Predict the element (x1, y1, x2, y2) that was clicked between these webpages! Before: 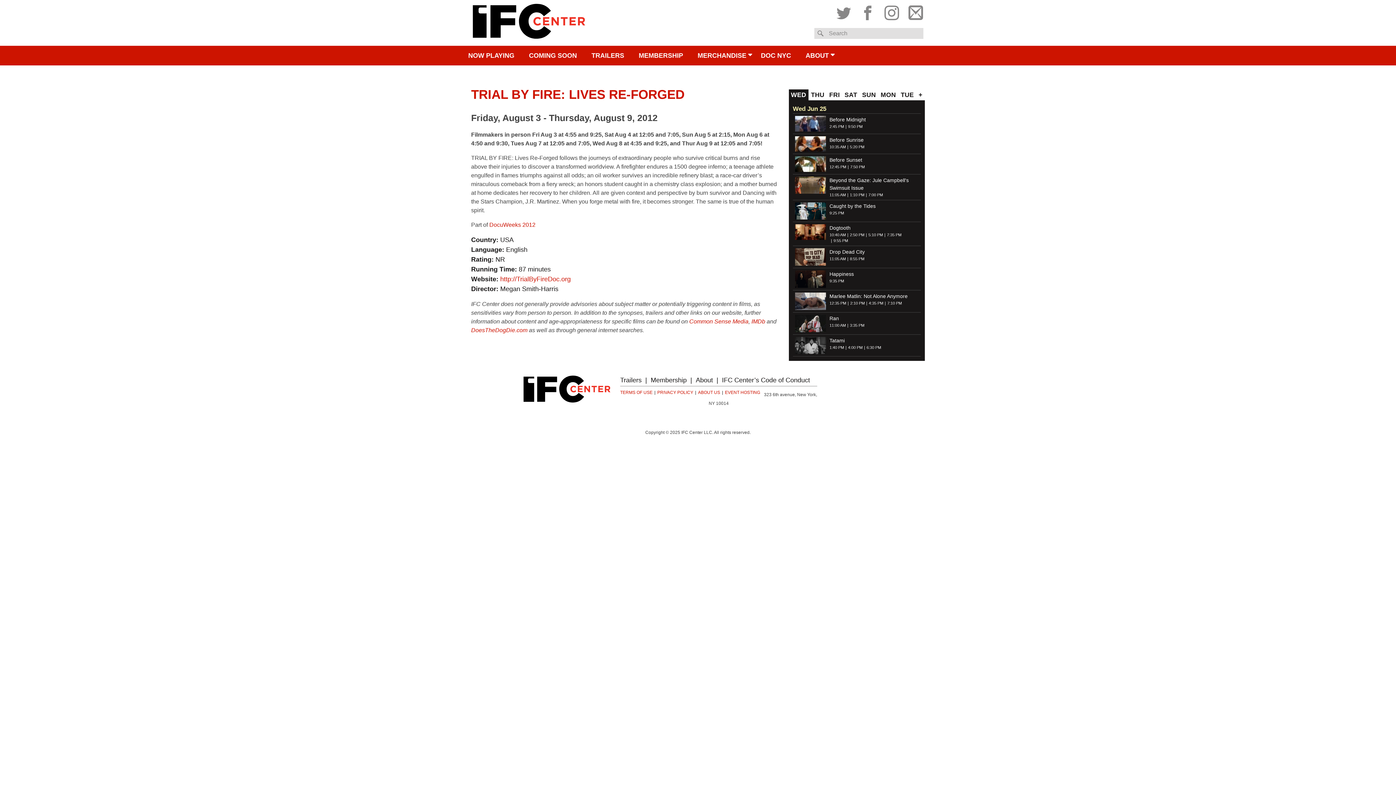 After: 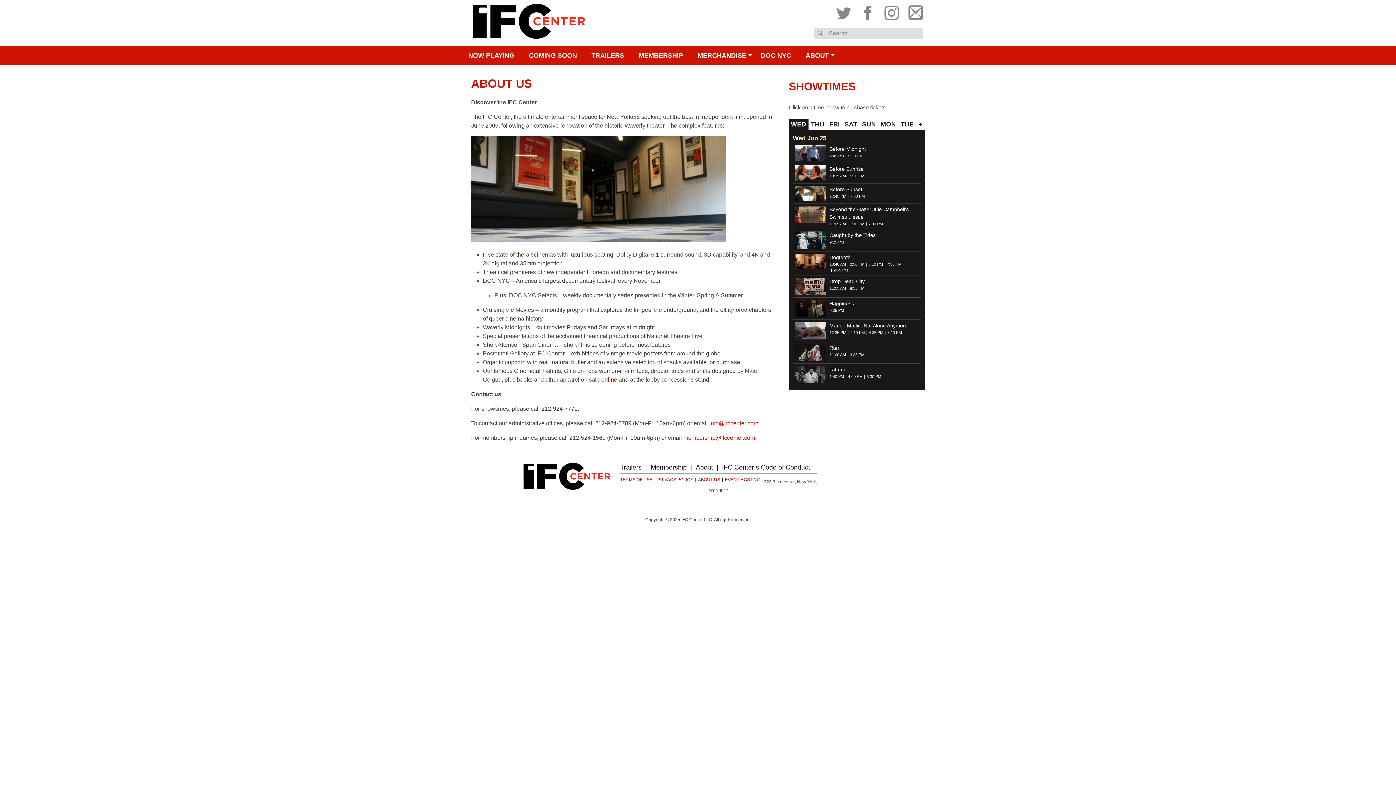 Action: label: ABOUT US bbox: (698, 389, 725, 395)